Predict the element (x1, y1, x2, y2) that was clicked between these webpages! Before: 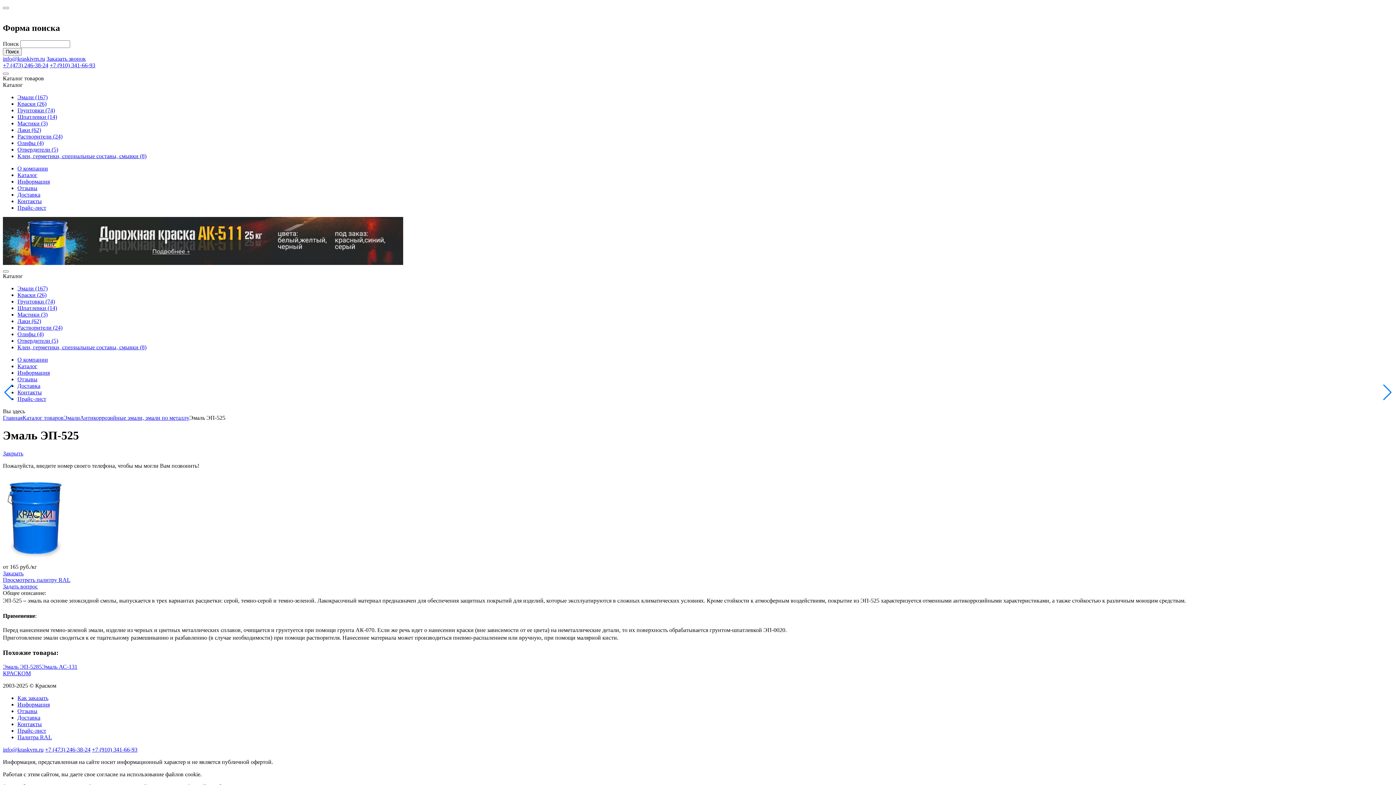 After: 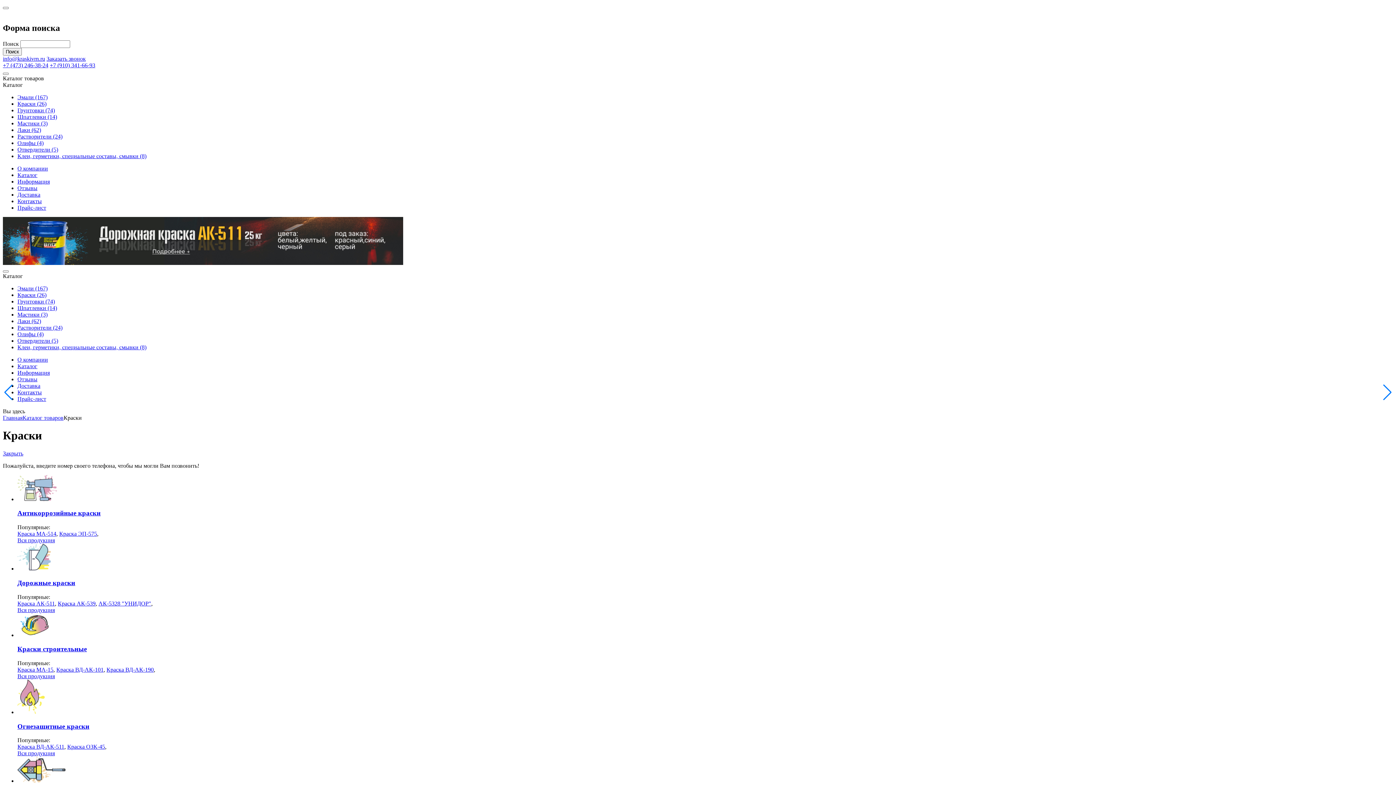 Action: label: Краски (26) bbox: (17, 291, 46, 298)